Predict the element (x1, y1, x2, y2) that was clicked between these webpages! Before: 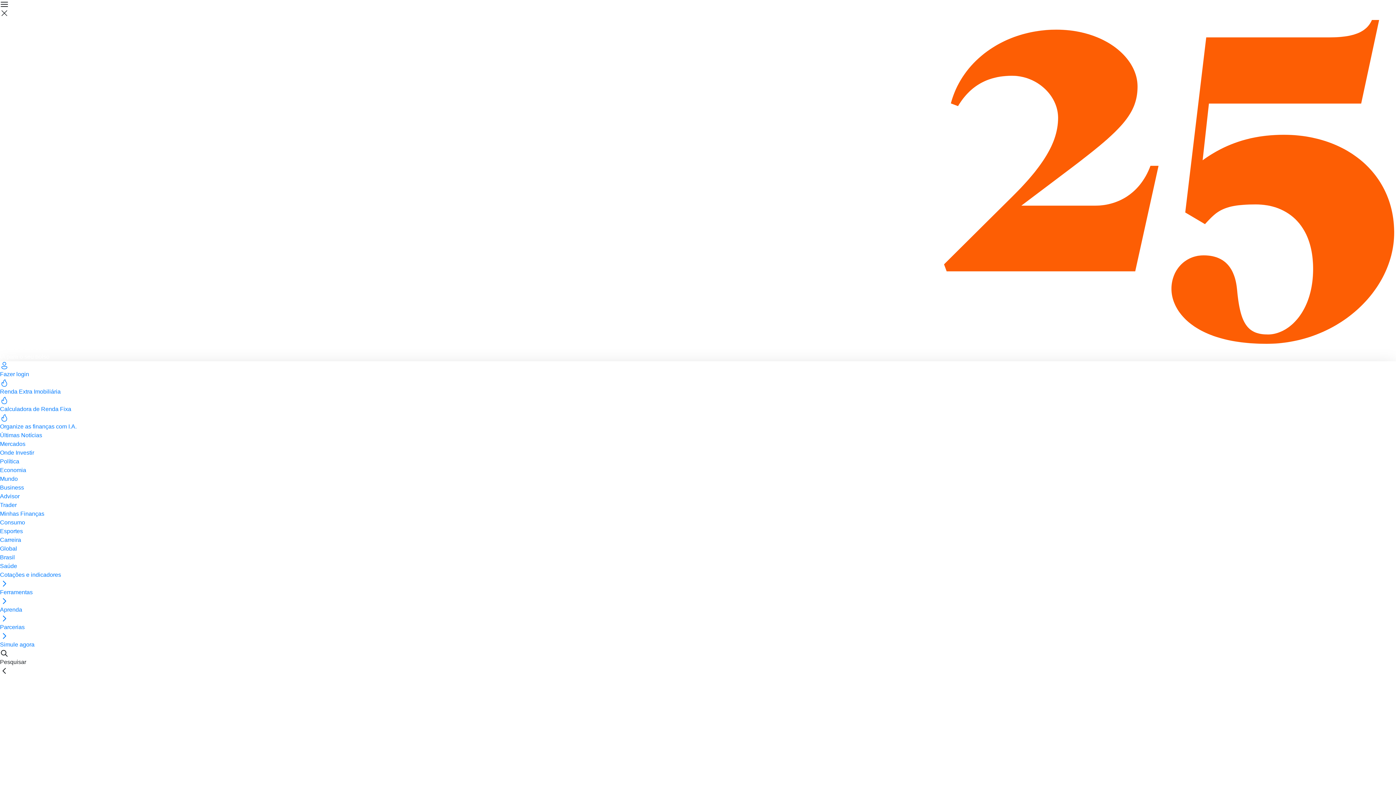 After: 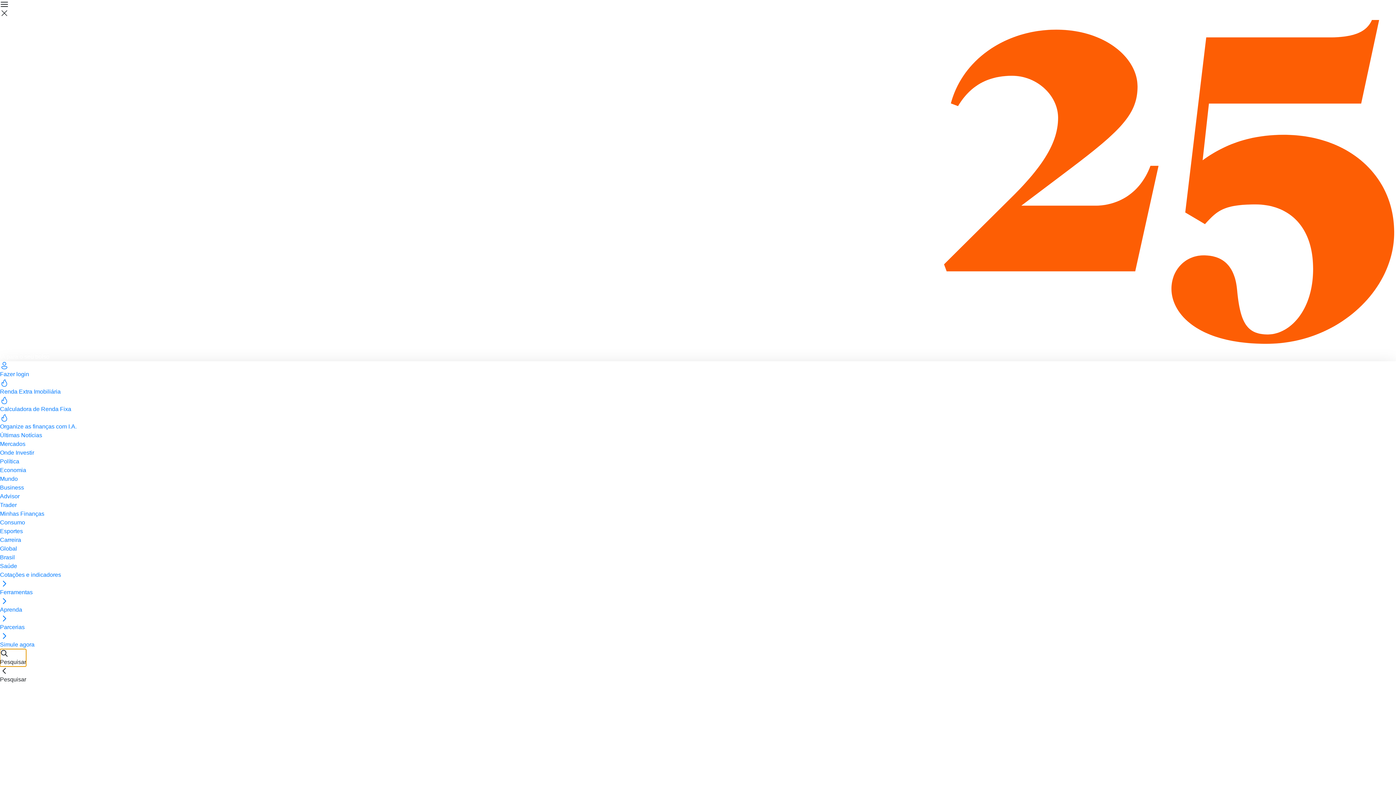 Action: bbox: (0, 649, 26, 666) label: Pesquisar